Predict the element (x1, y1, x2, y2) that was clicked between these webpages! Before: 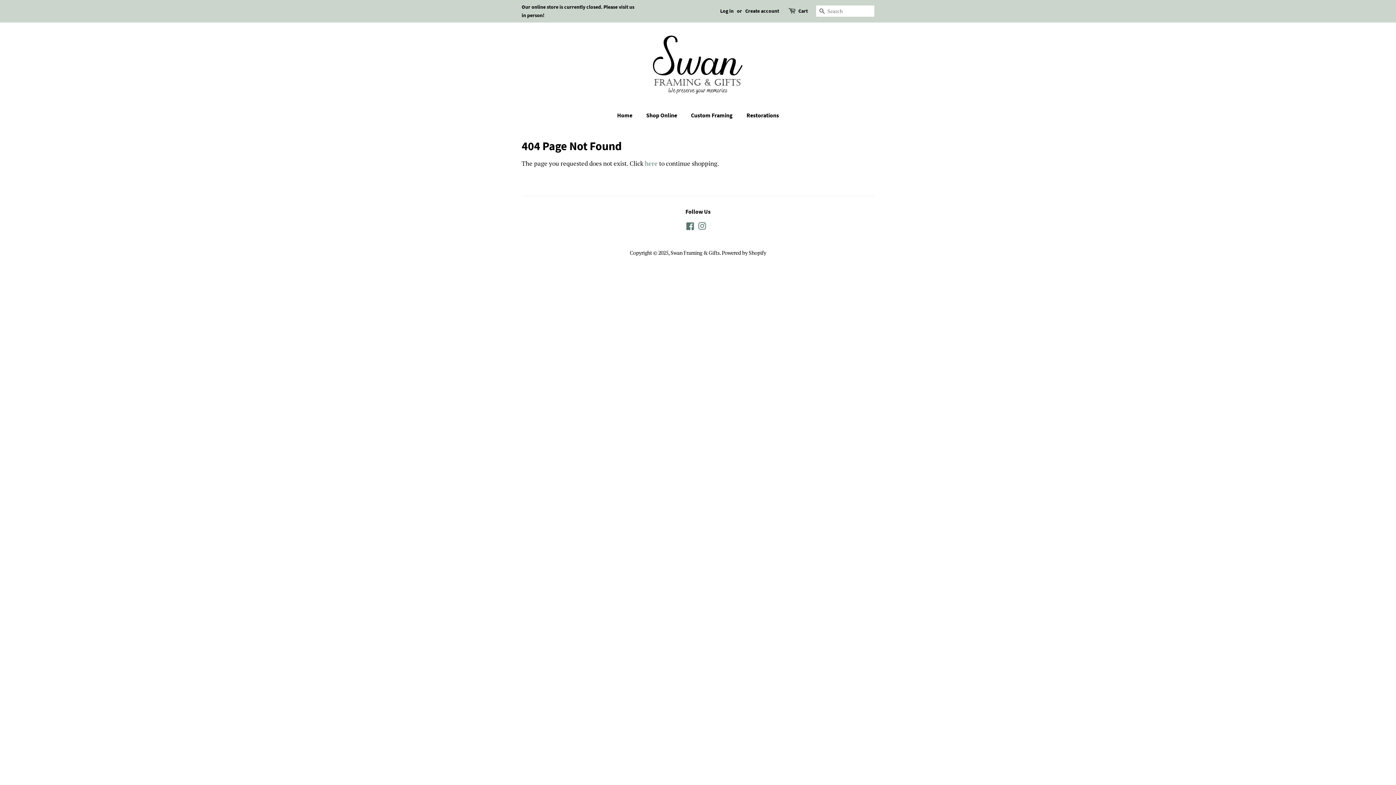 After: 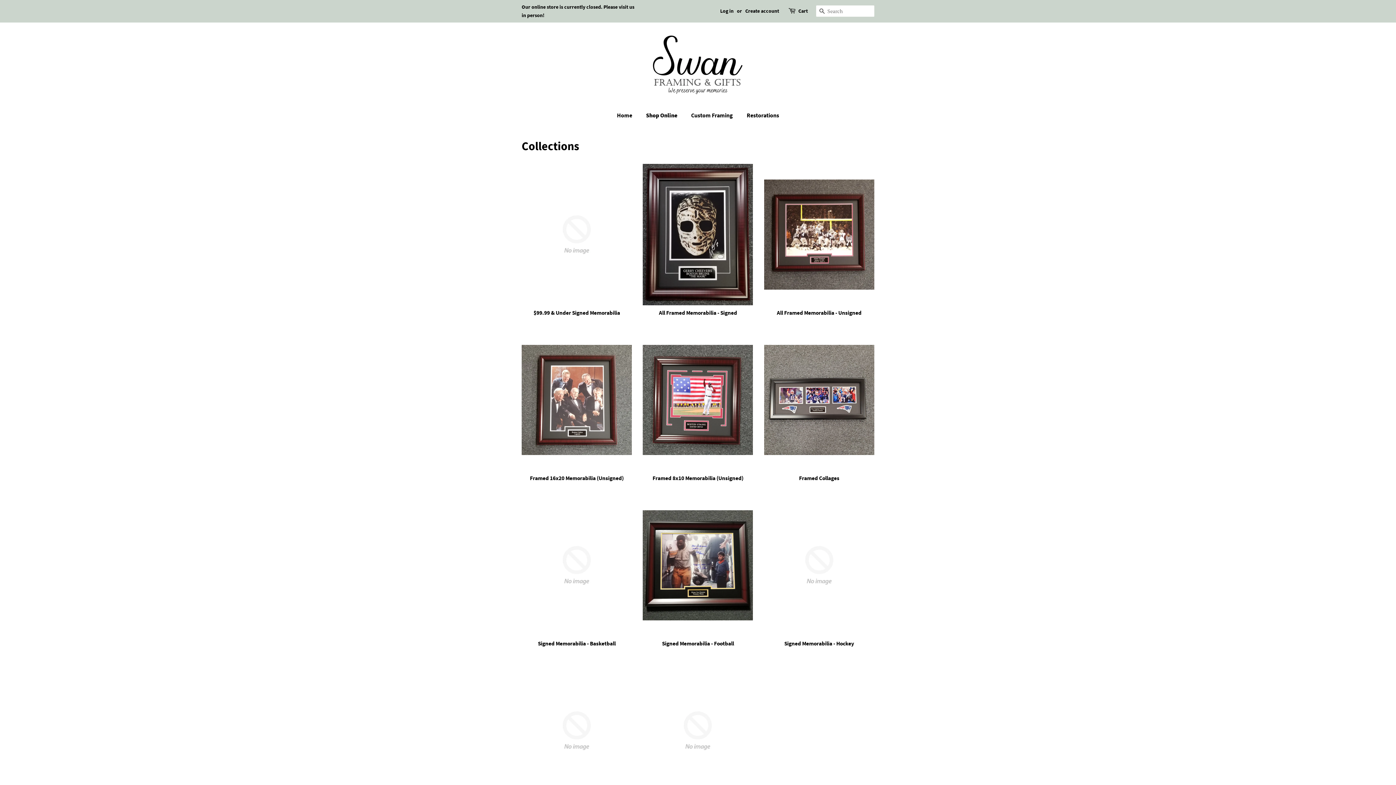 Action: bbox: (640, 108, 684, 122) label: Shop Online